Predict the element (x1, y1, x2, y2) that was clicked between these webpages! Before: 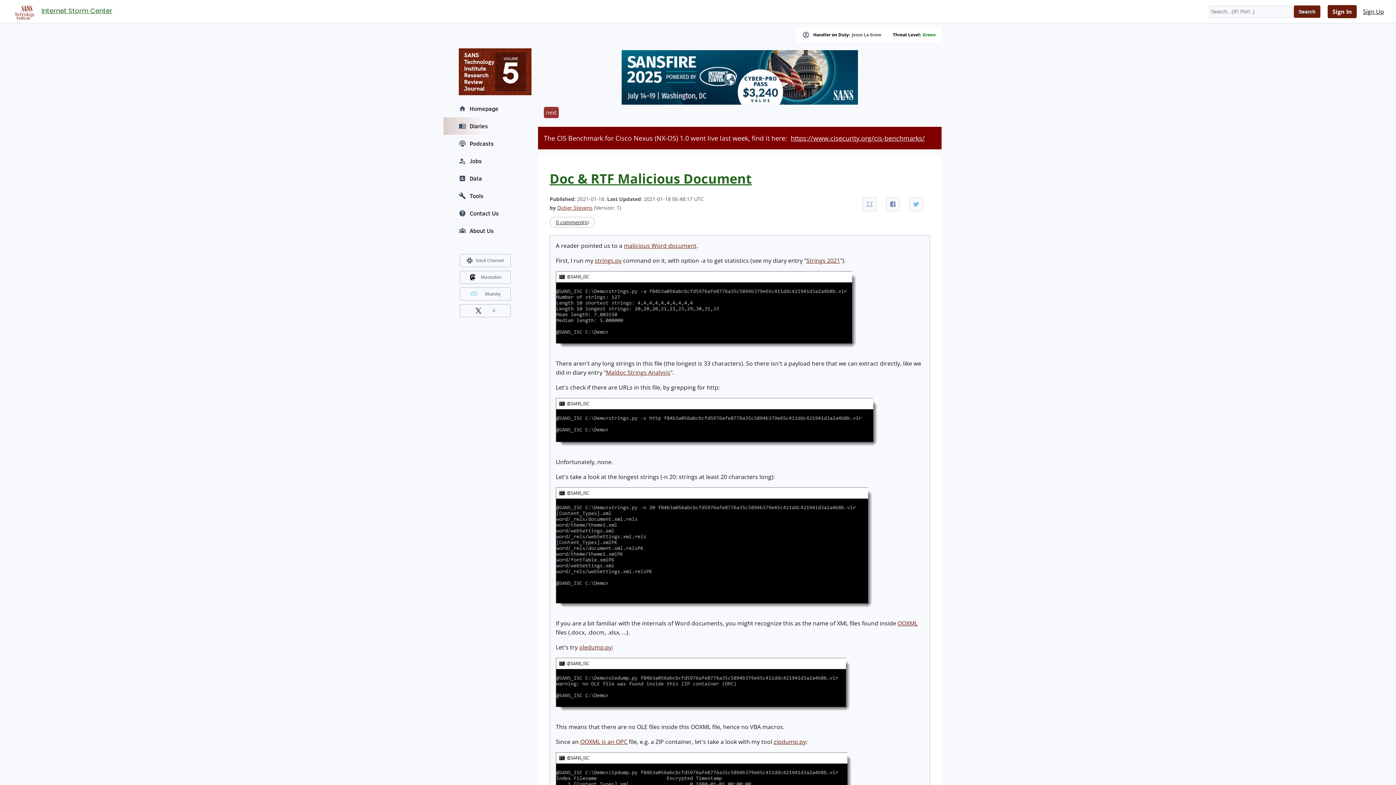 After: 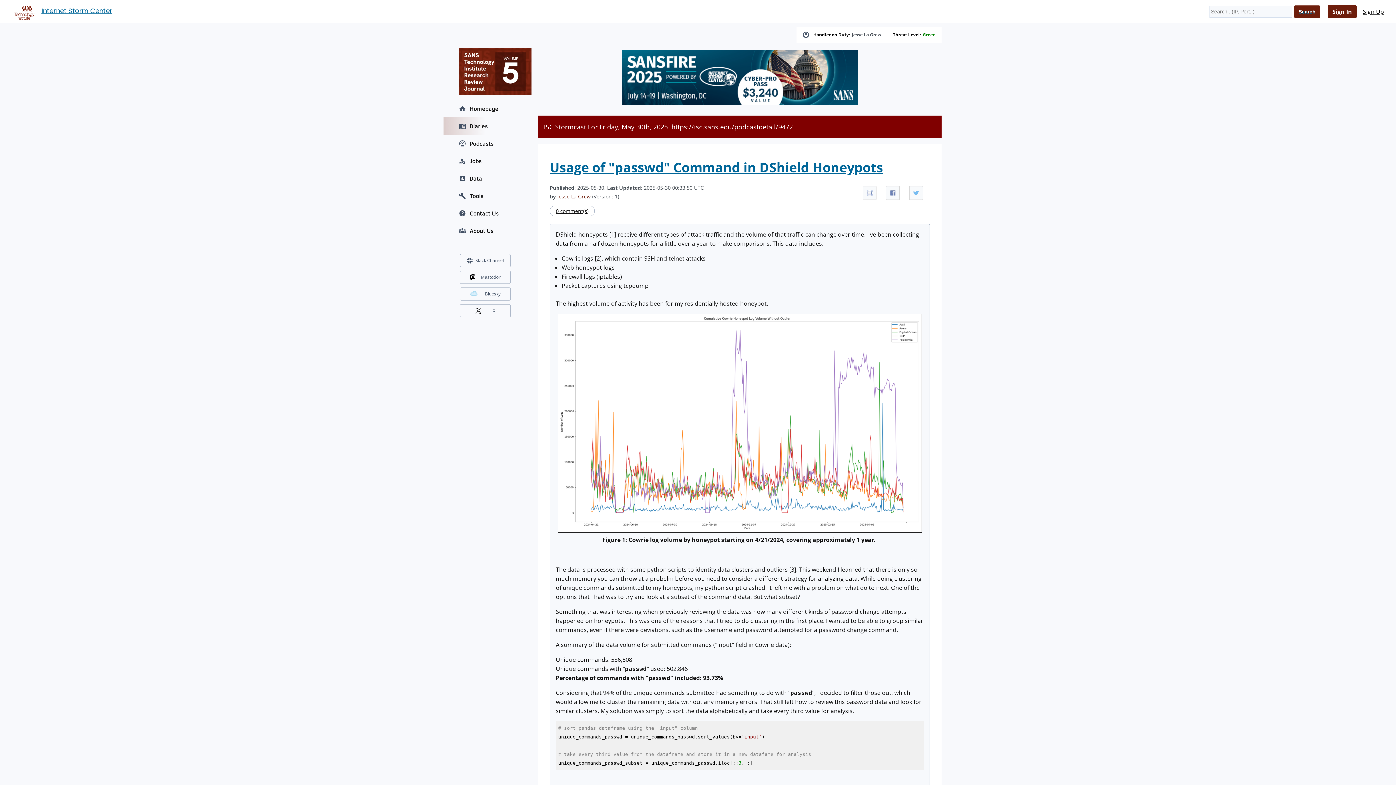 Action: bbox: (580, 738, 627, 746) label: OOXML is an OPC